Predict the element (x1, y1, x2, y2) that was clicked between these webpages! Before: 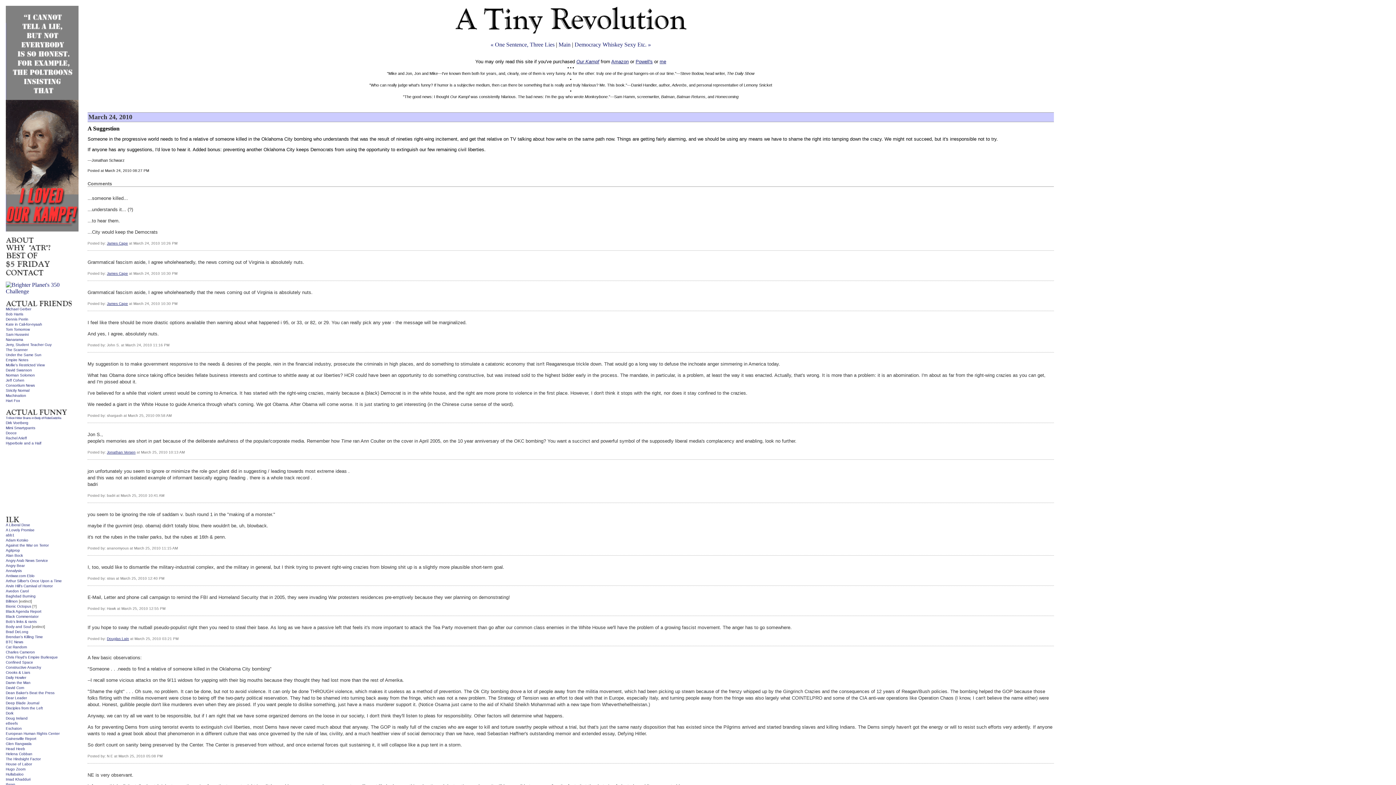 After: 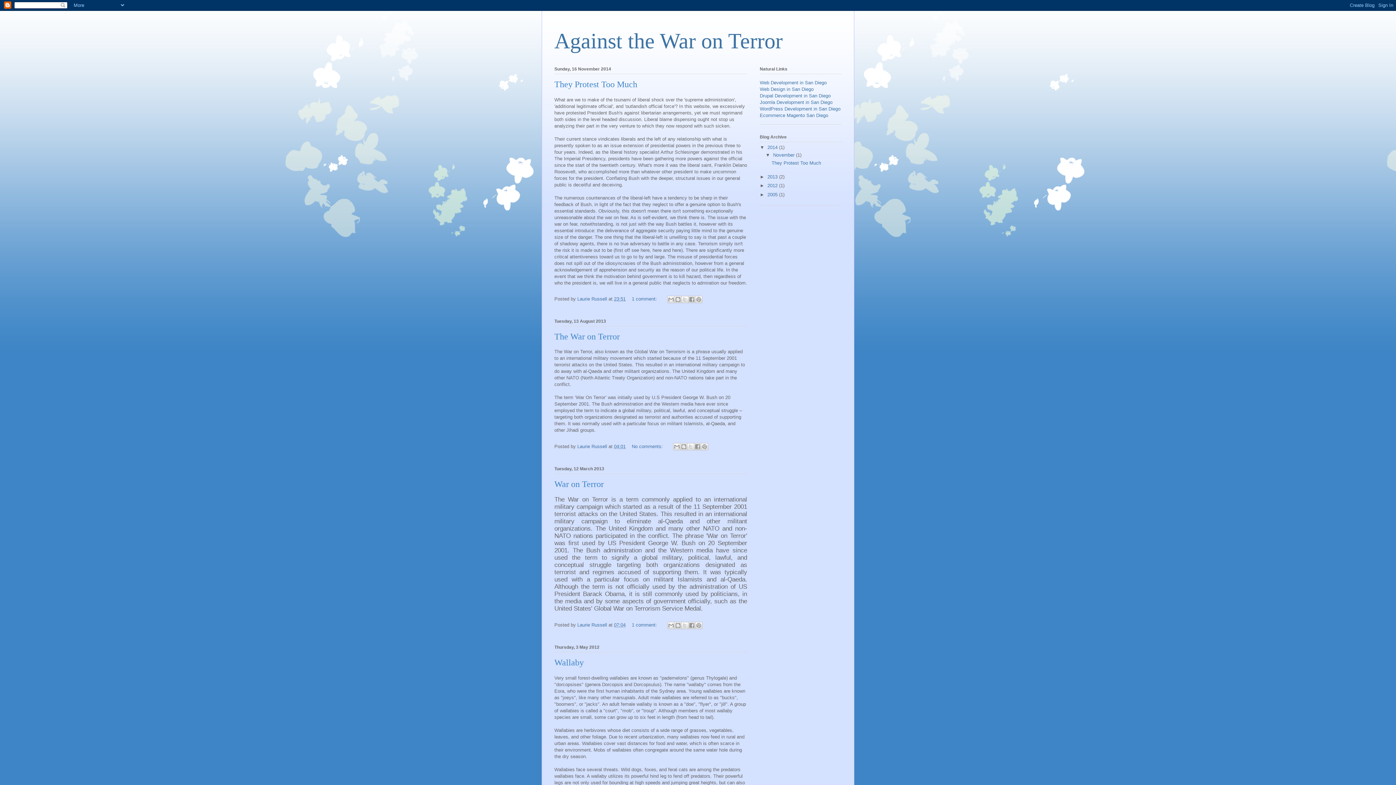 Action: label: Against the War on Terror bbox: (5, 543, 48, 547)